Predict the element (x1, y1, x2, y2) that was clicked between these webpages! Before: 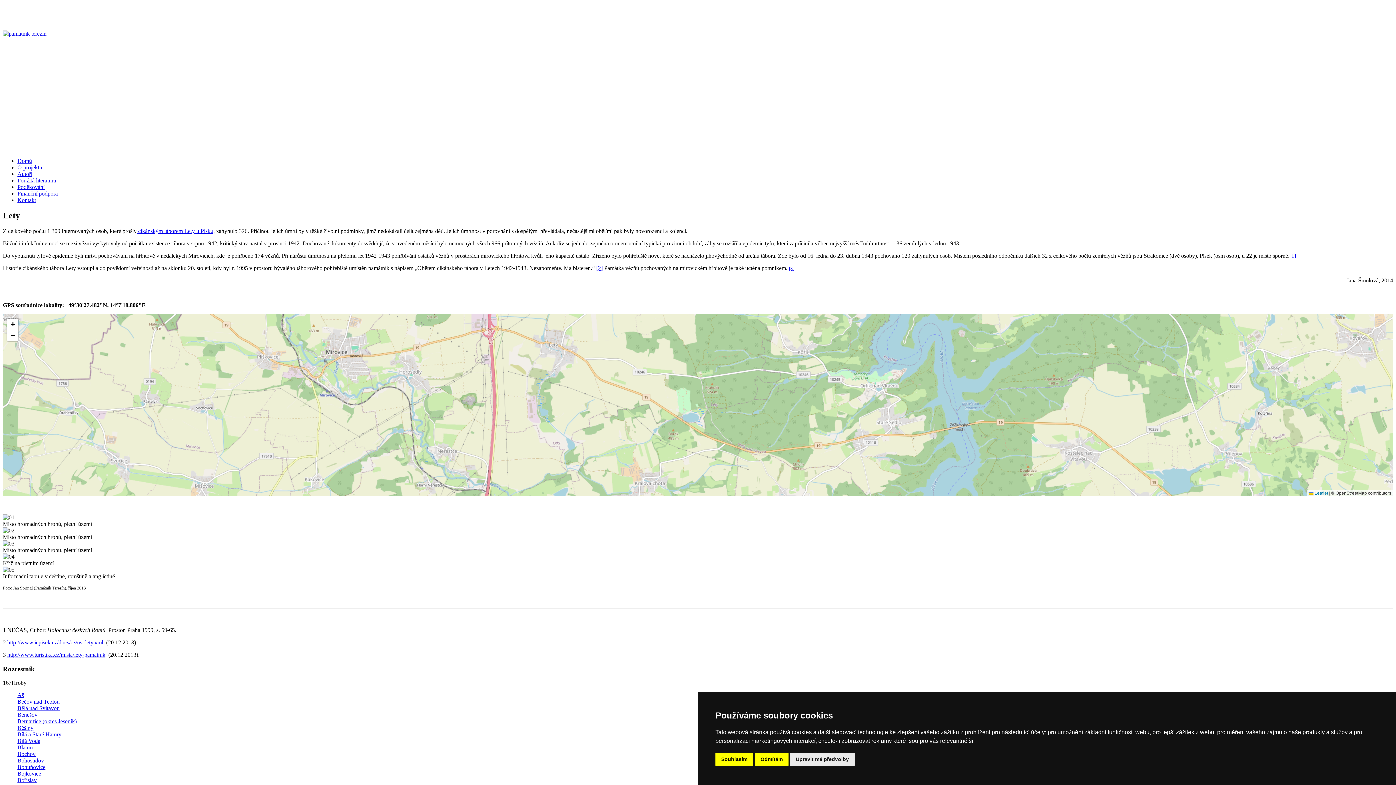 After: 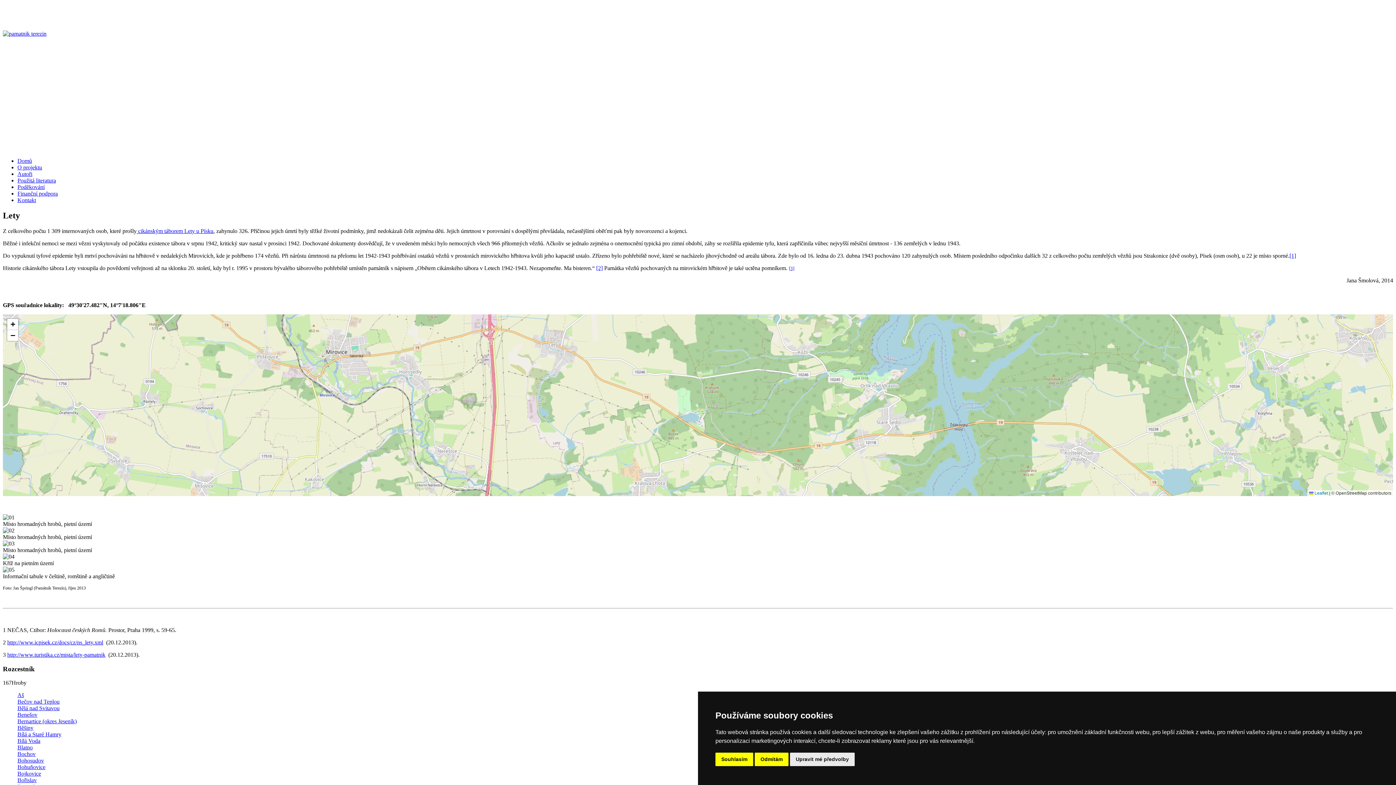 Action: label: [3] bbox: (789, 265, 794, 271)